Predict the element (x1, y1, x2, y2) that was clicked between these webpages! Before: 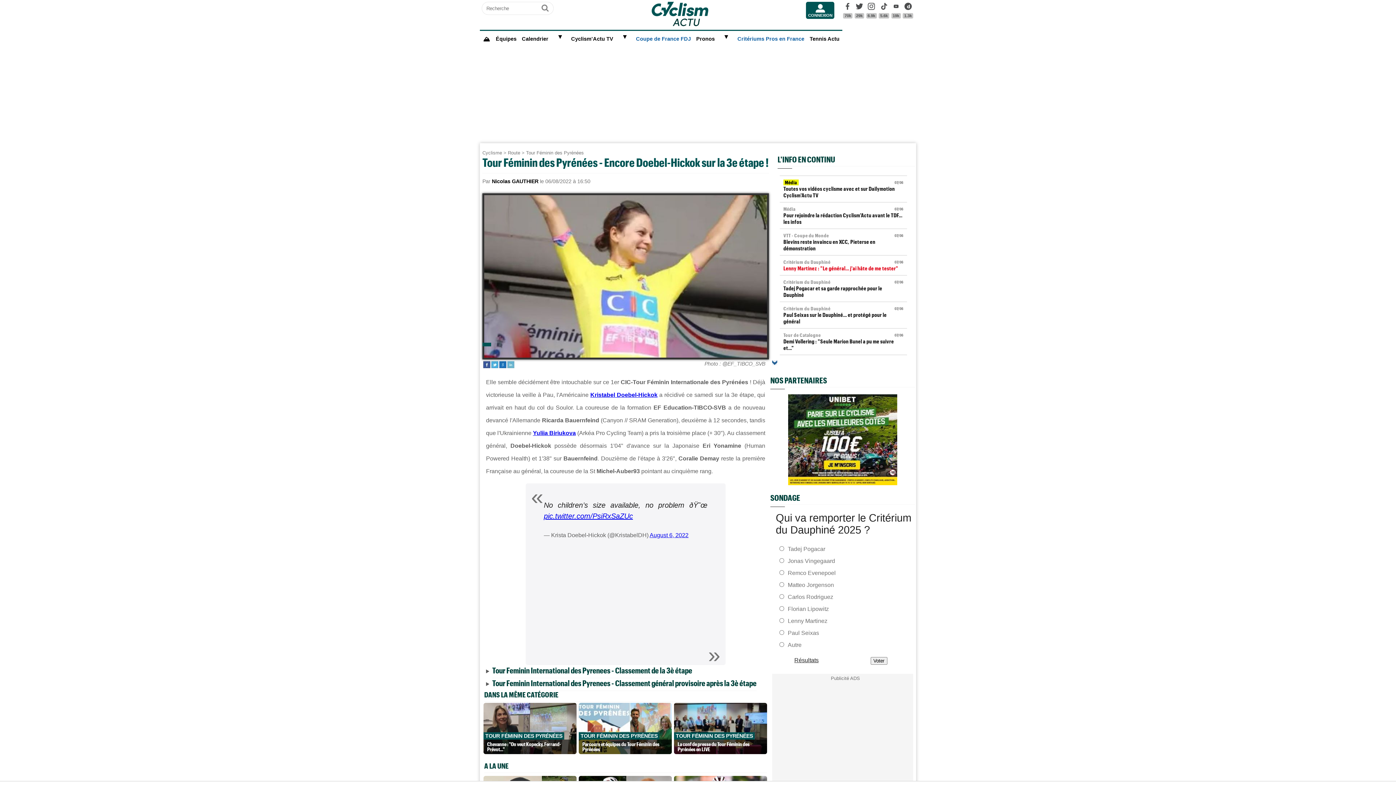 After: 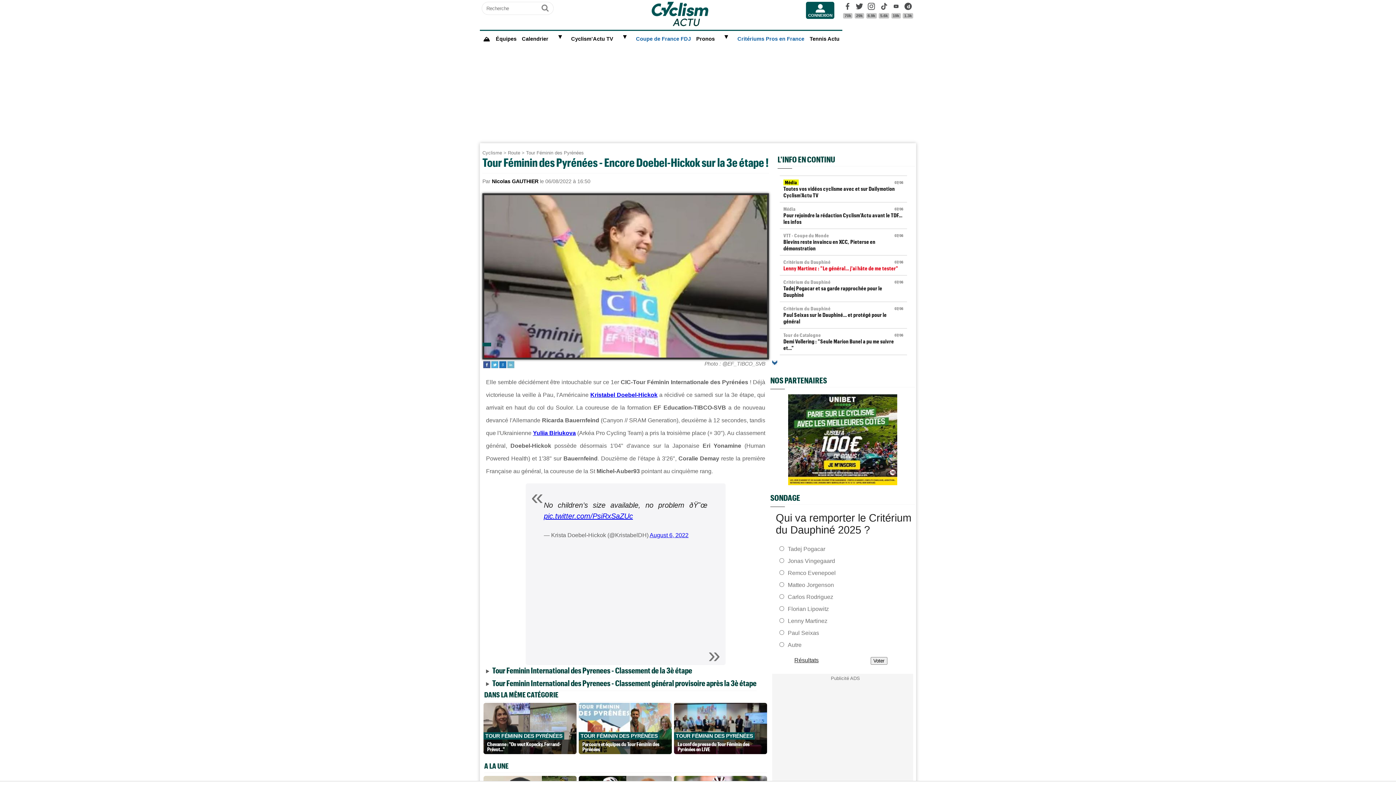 Action: bbox: (770, 394, 915, 485)